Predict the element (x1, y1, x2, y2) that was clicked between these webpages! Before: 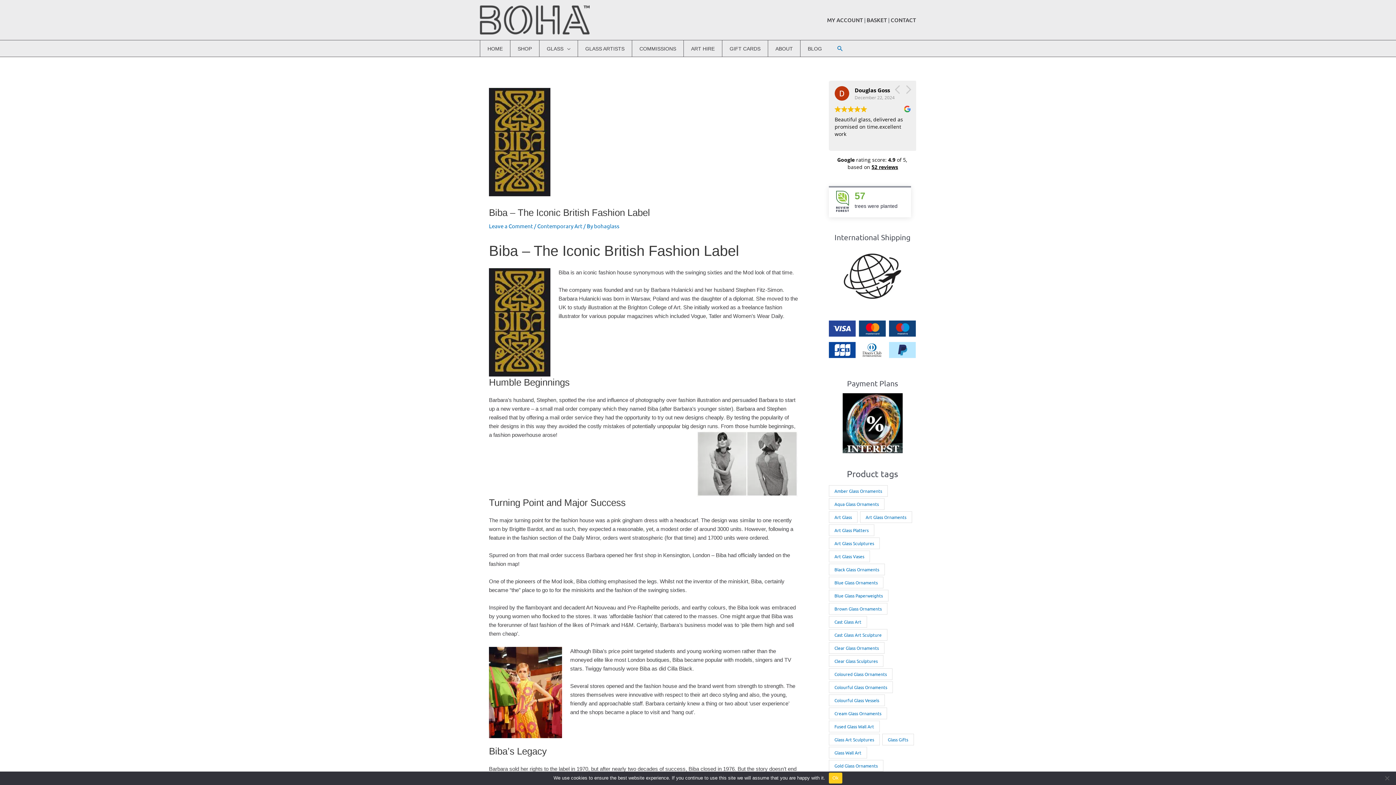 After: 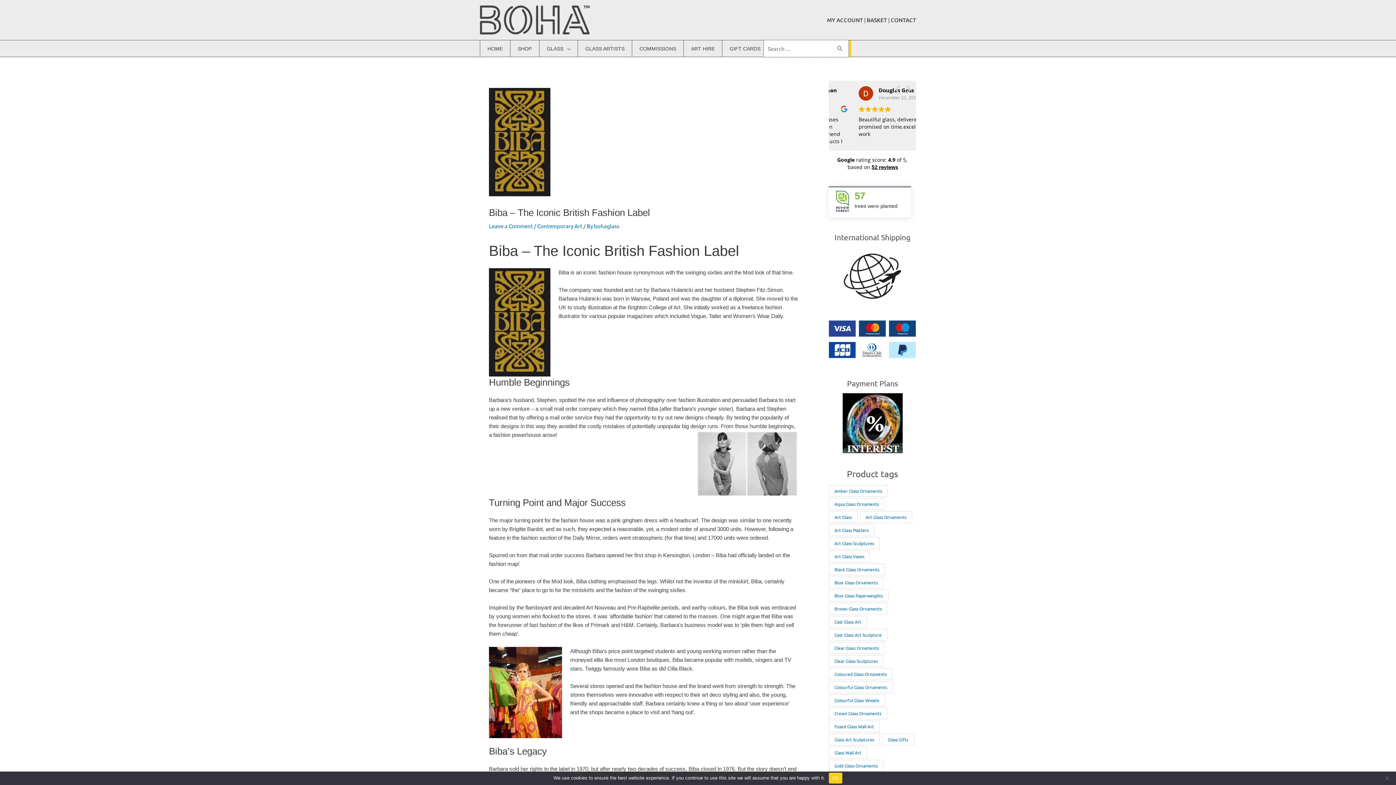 Action: label: Search bbox: (836, 45, 844, 52)